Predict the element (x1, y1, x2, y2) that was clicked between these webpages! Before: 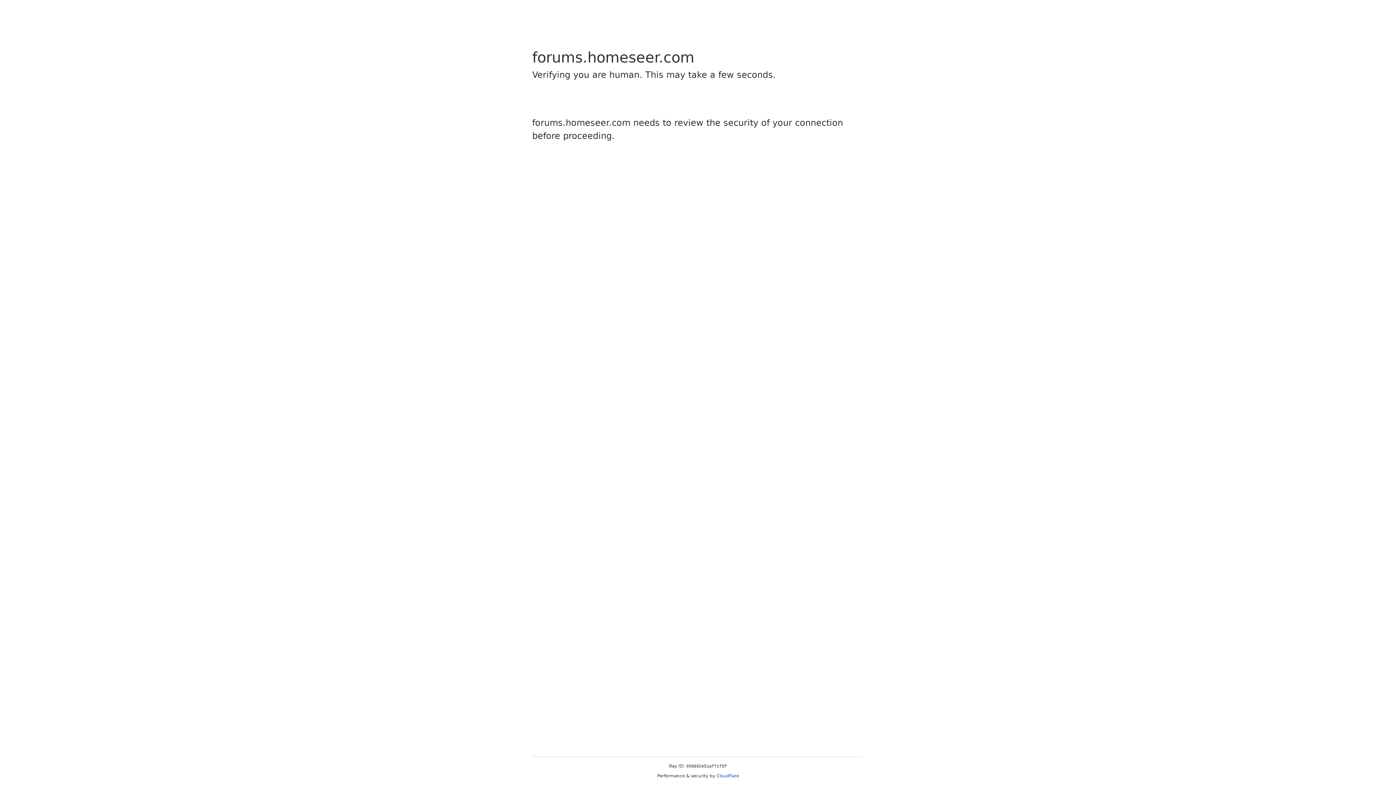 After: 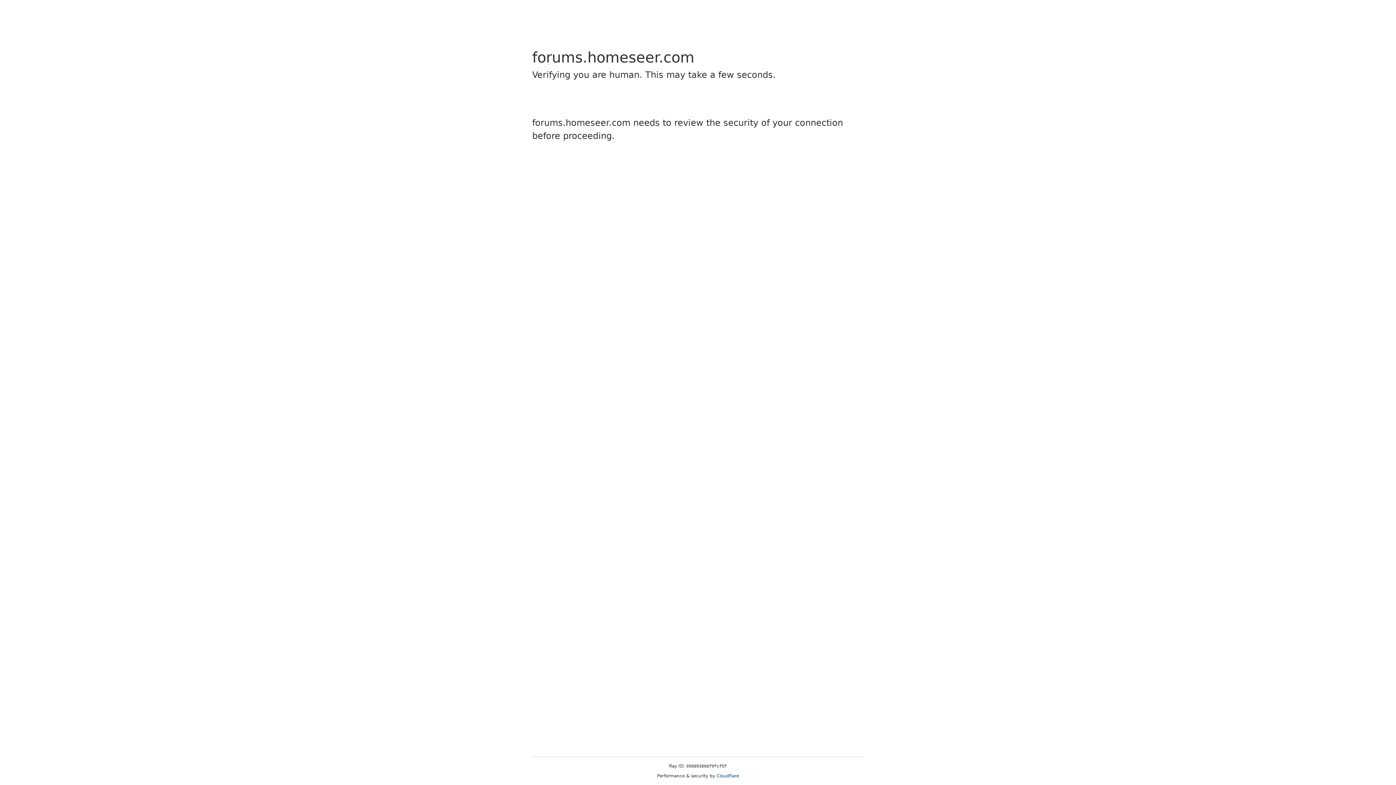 Action: label: Cloudflare bbox: (716, 773, 739, 778)